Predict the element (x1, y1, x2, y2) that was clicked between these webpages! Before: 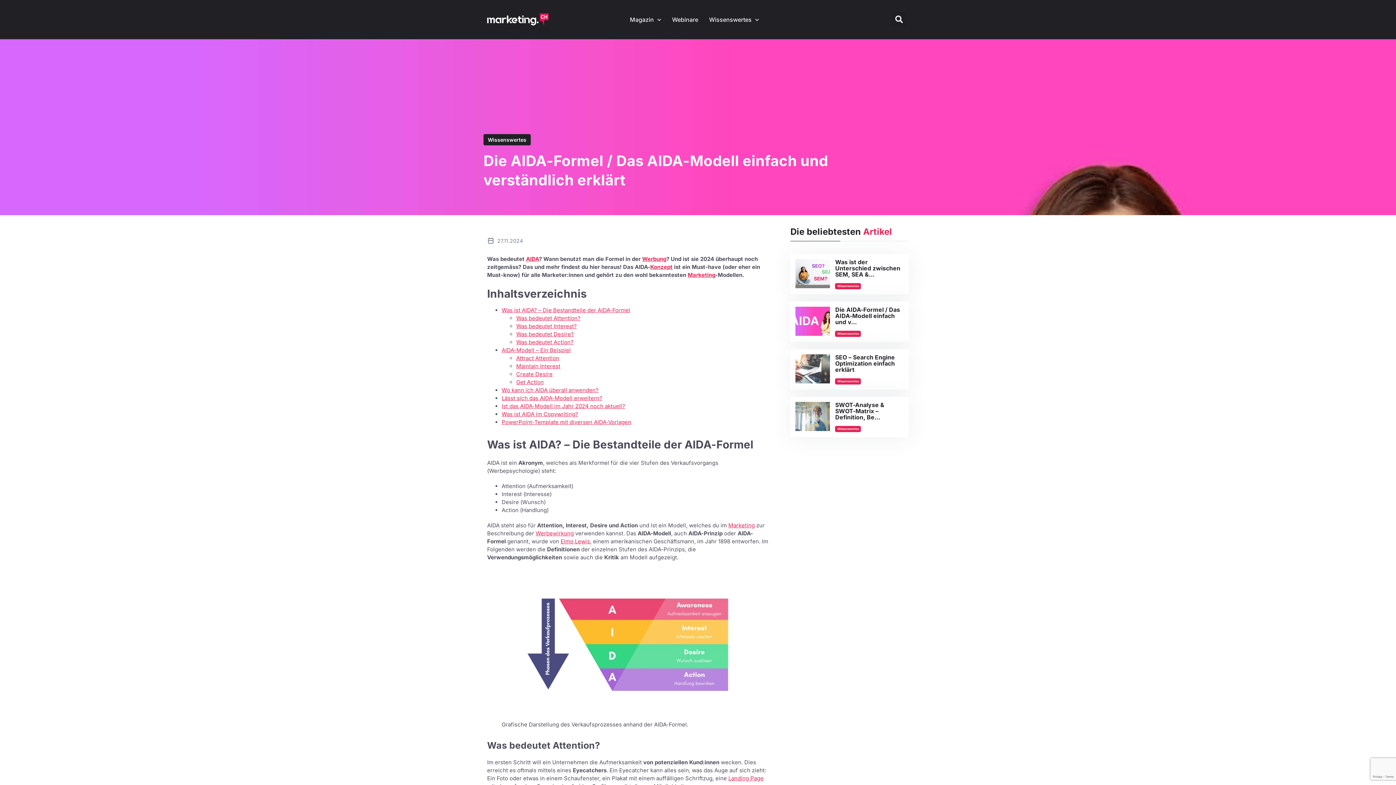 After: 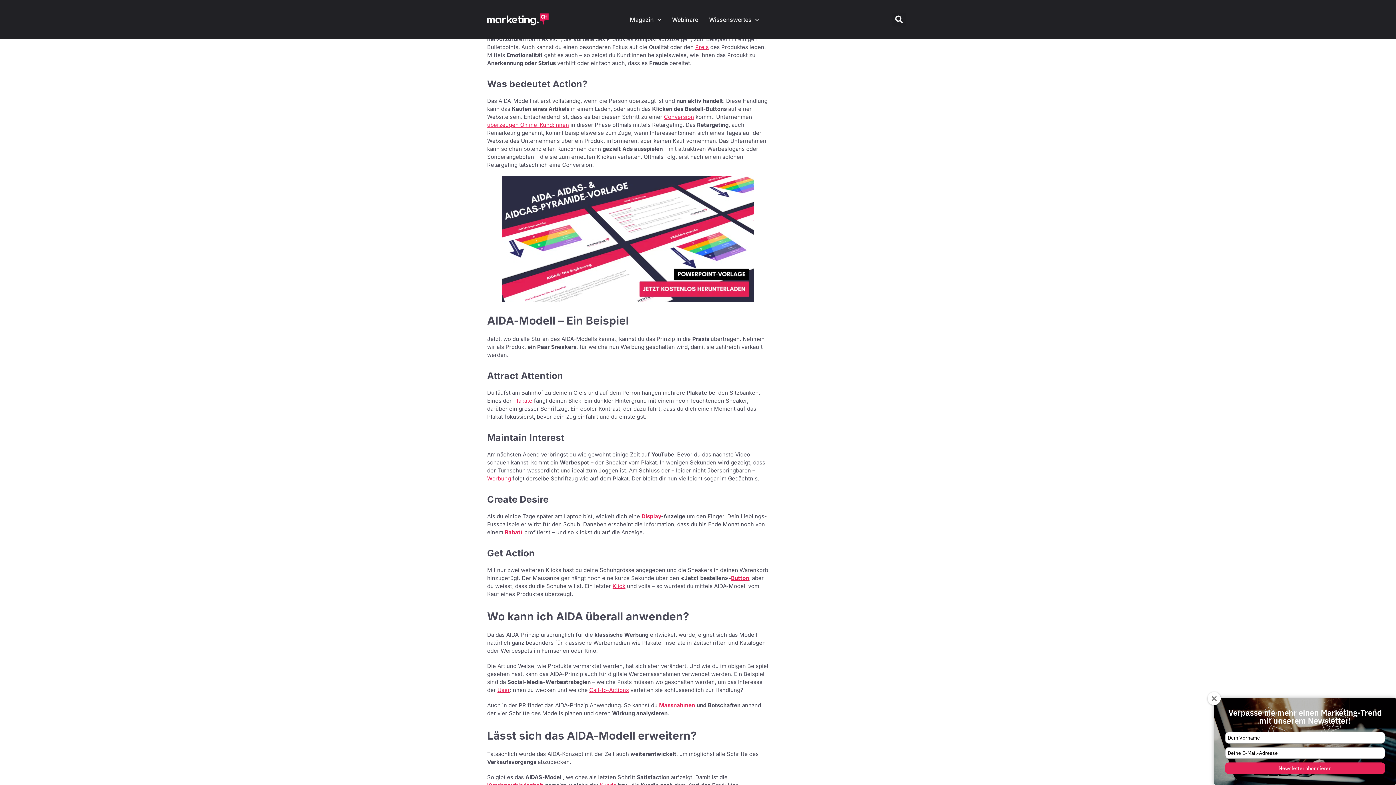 Action: bbox: (516, 330, 574, 337) label: Was bedeutet Desire?